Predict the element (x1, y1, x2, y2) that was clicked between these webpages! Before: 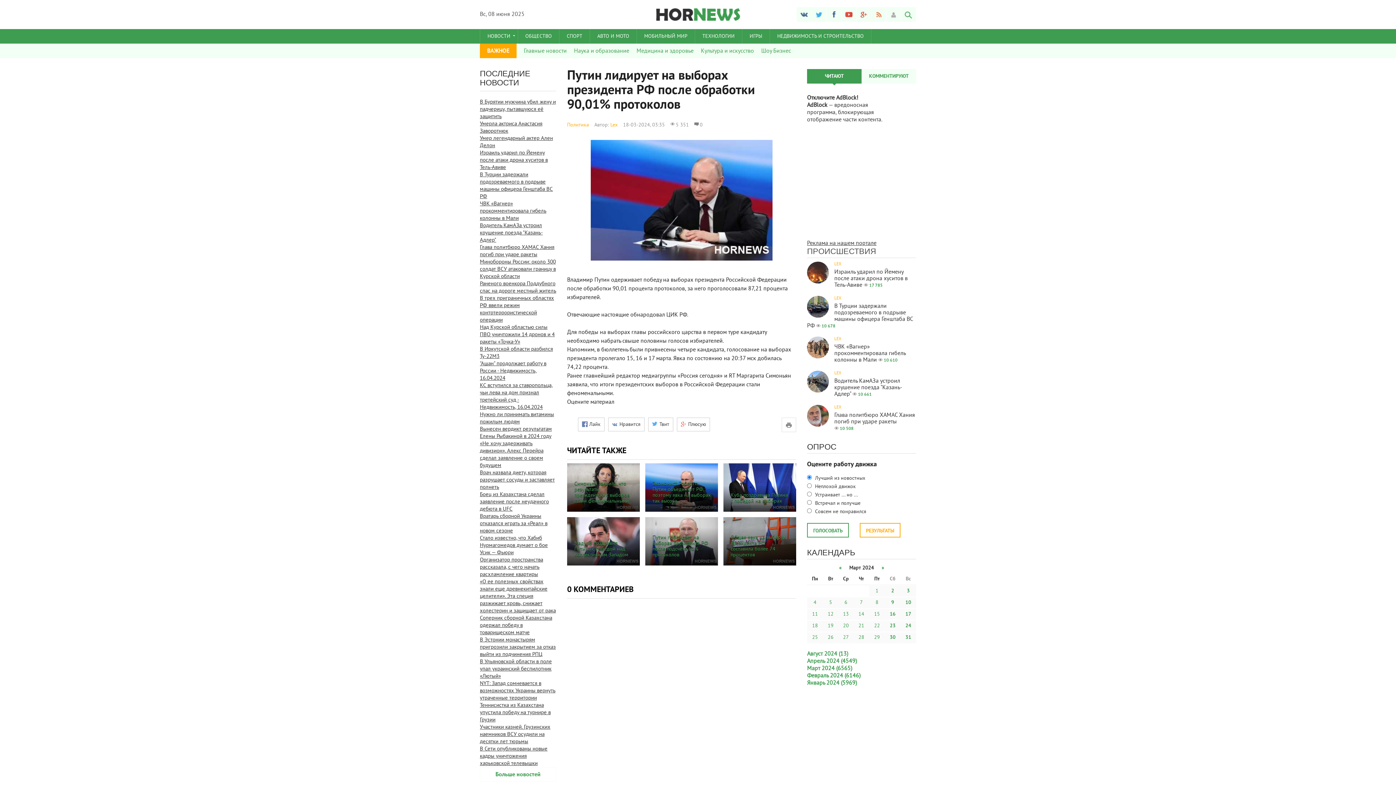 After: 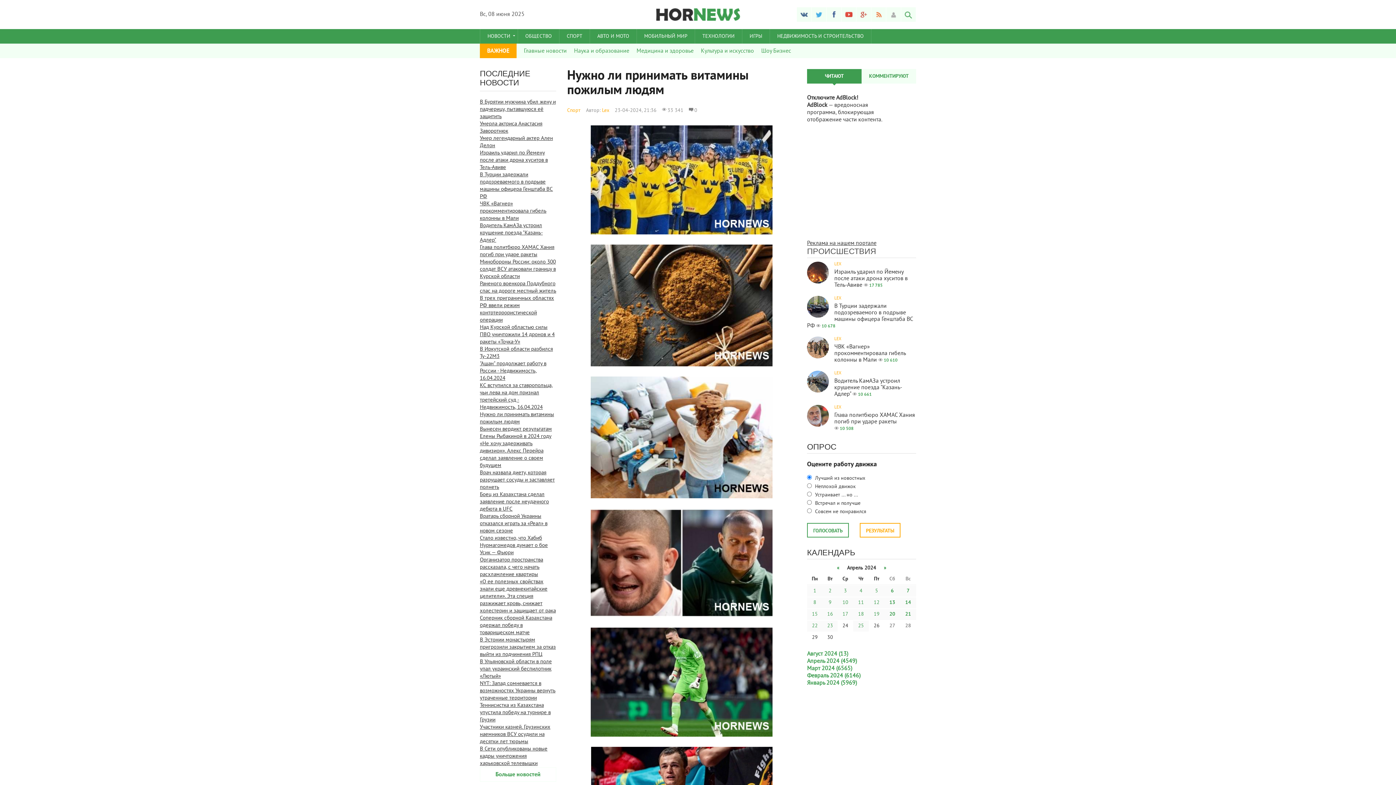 Action: label: Нужно ли принимать витамины пожилым людям bbox: (480, 411, 554, 425)